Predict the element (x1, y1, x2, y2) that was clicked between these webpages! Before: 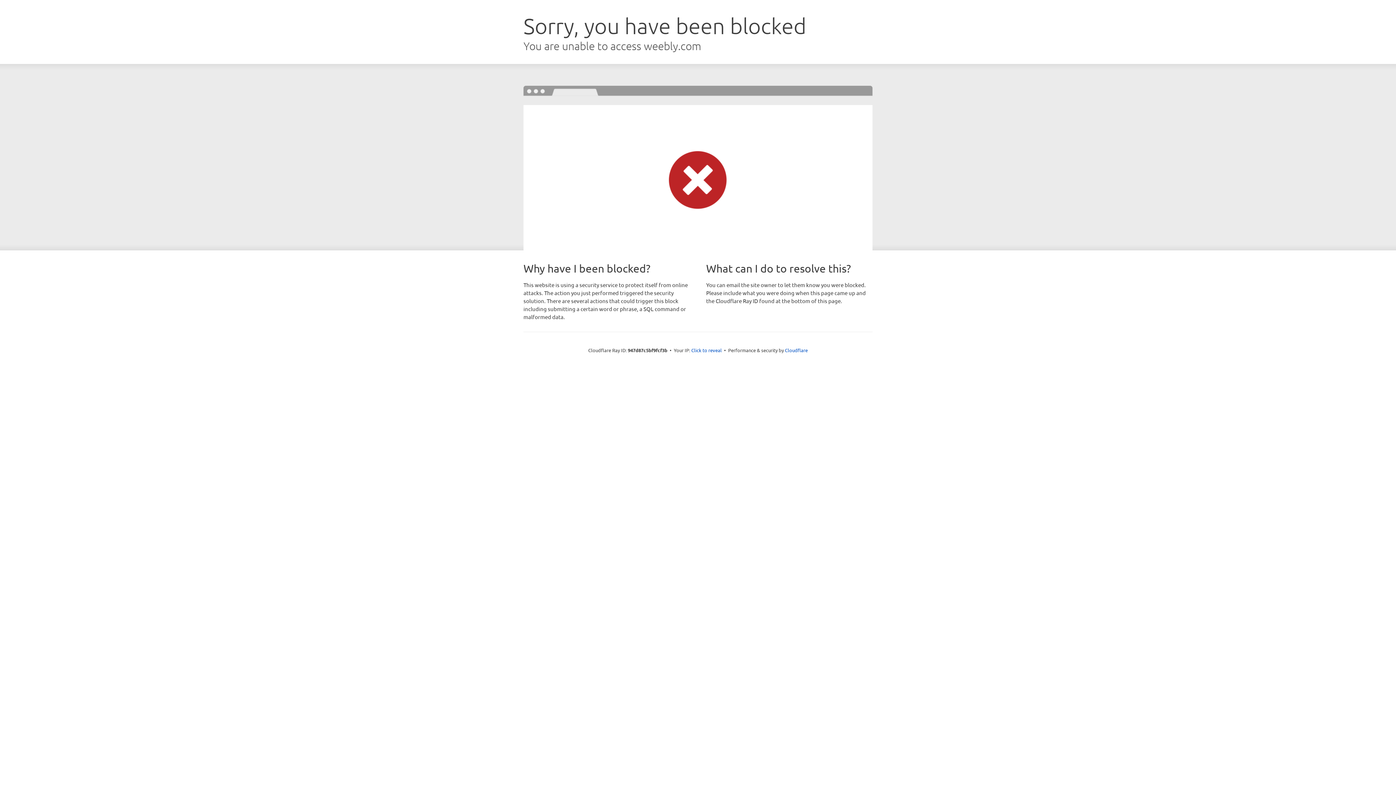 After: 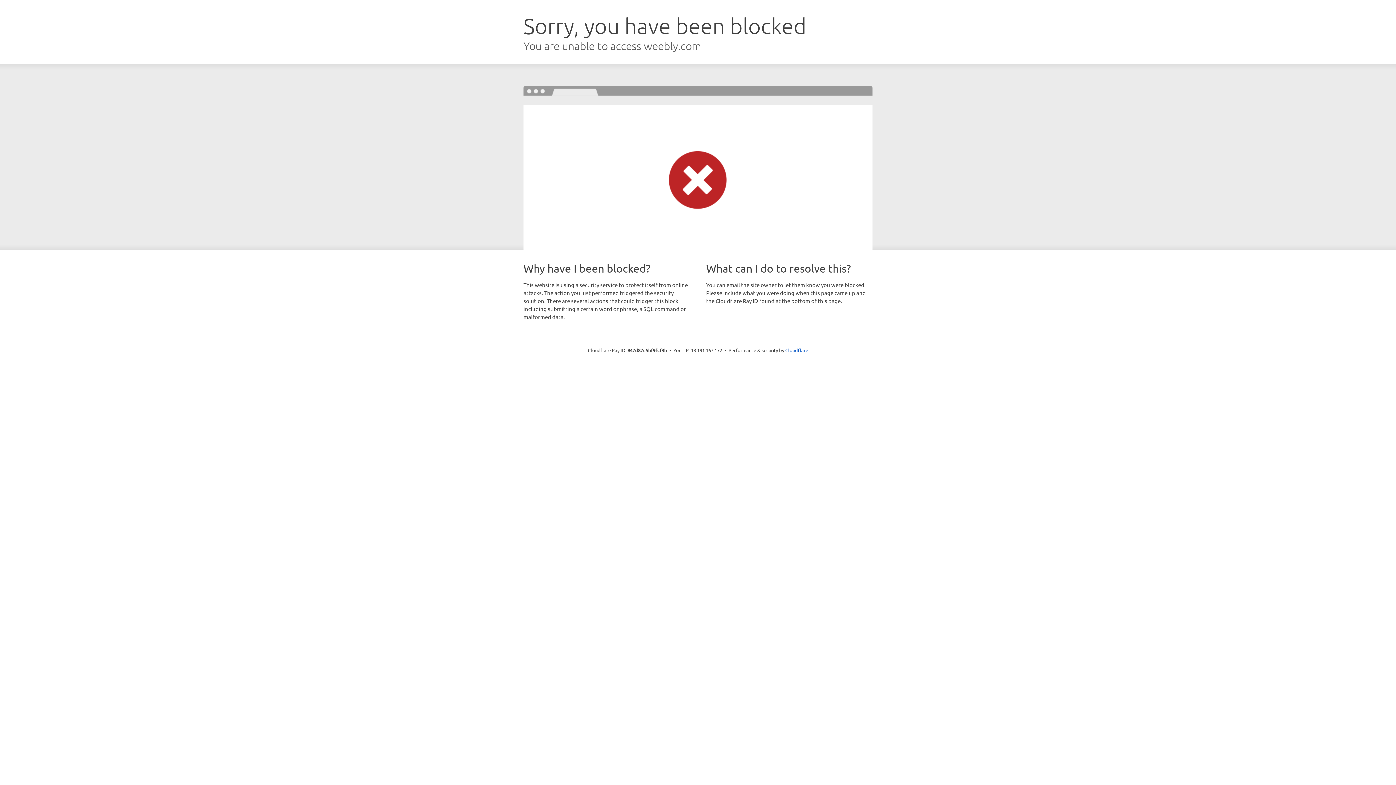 Action: label: Click to reveal bbox: (691, 346, 722, 353)